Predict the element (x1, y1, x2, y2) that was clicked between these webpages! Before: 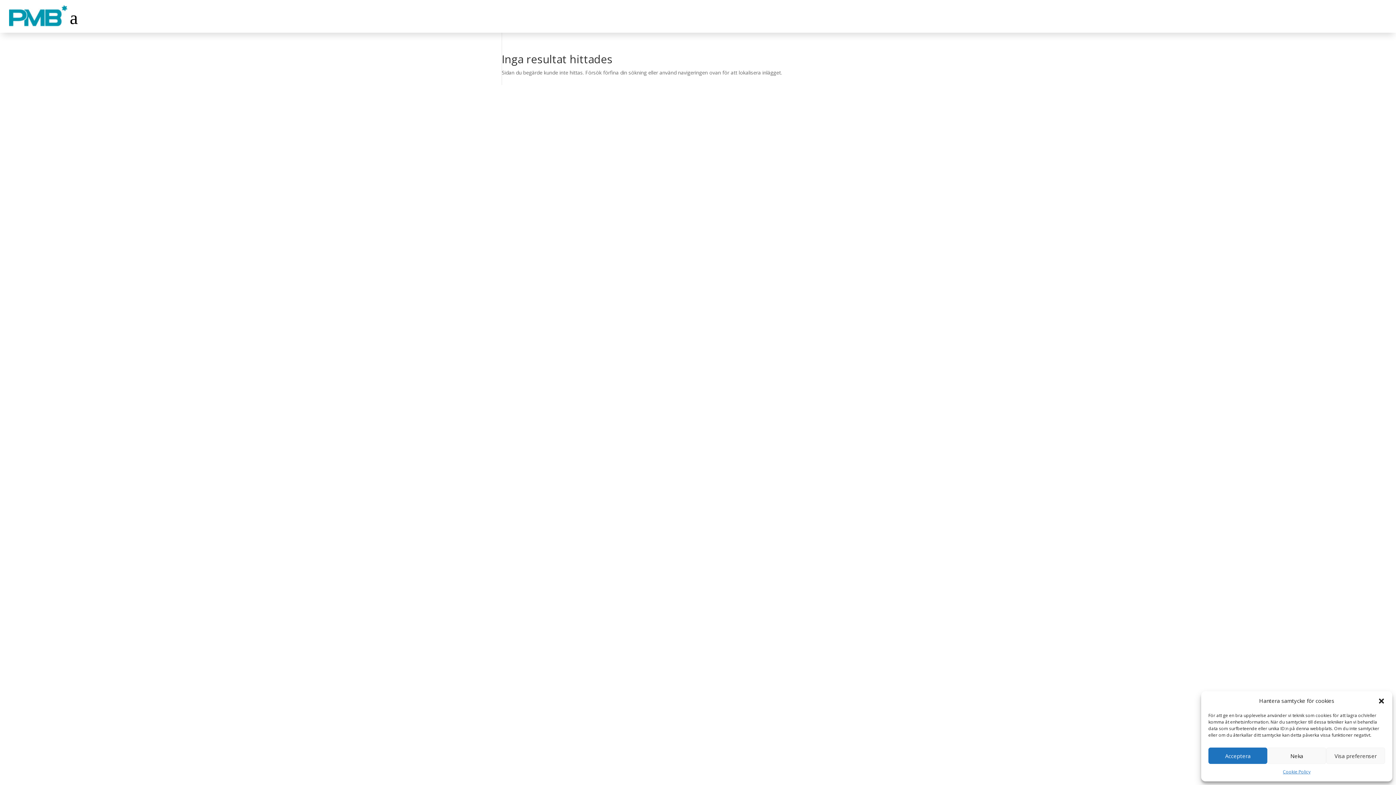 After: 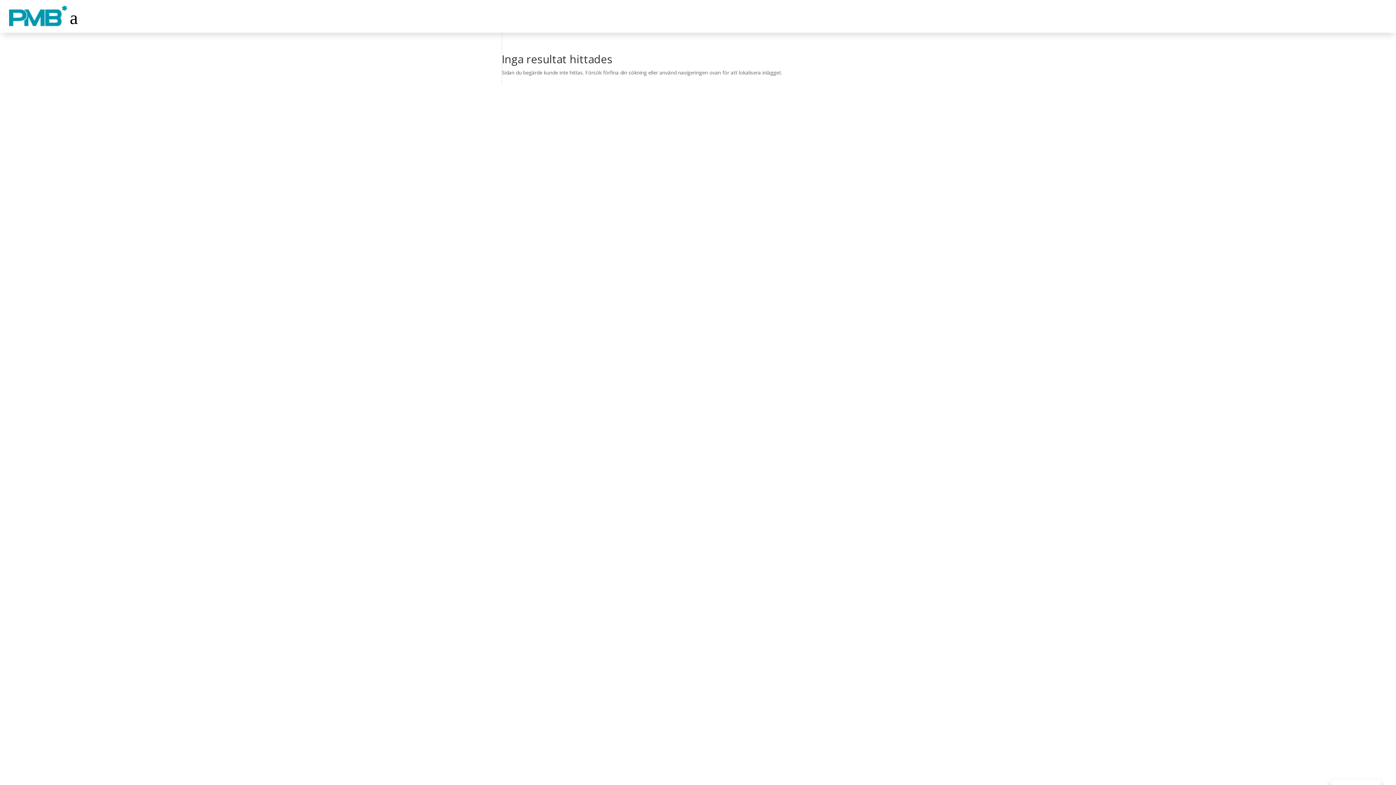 Action: bbox: (1267, 748, 1326, 764) label: Neka